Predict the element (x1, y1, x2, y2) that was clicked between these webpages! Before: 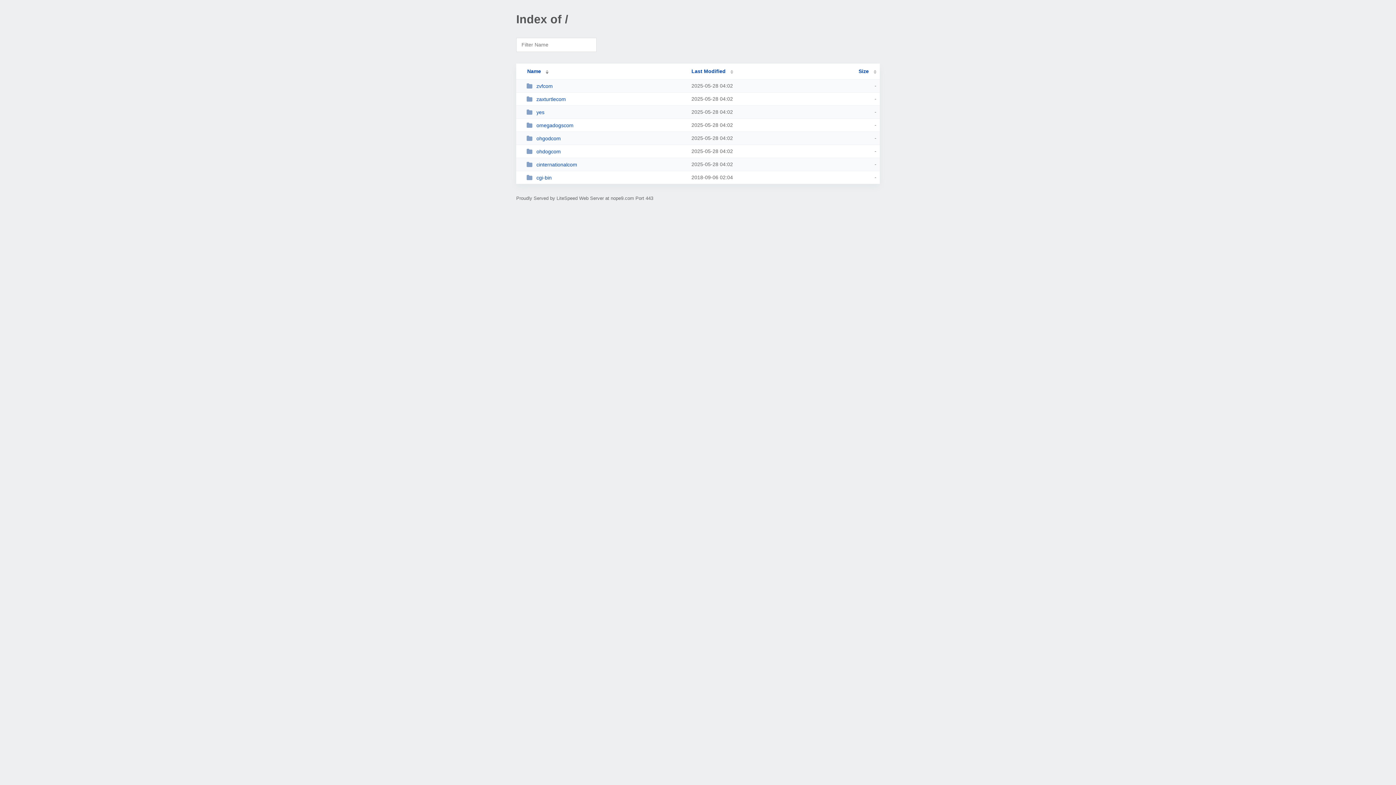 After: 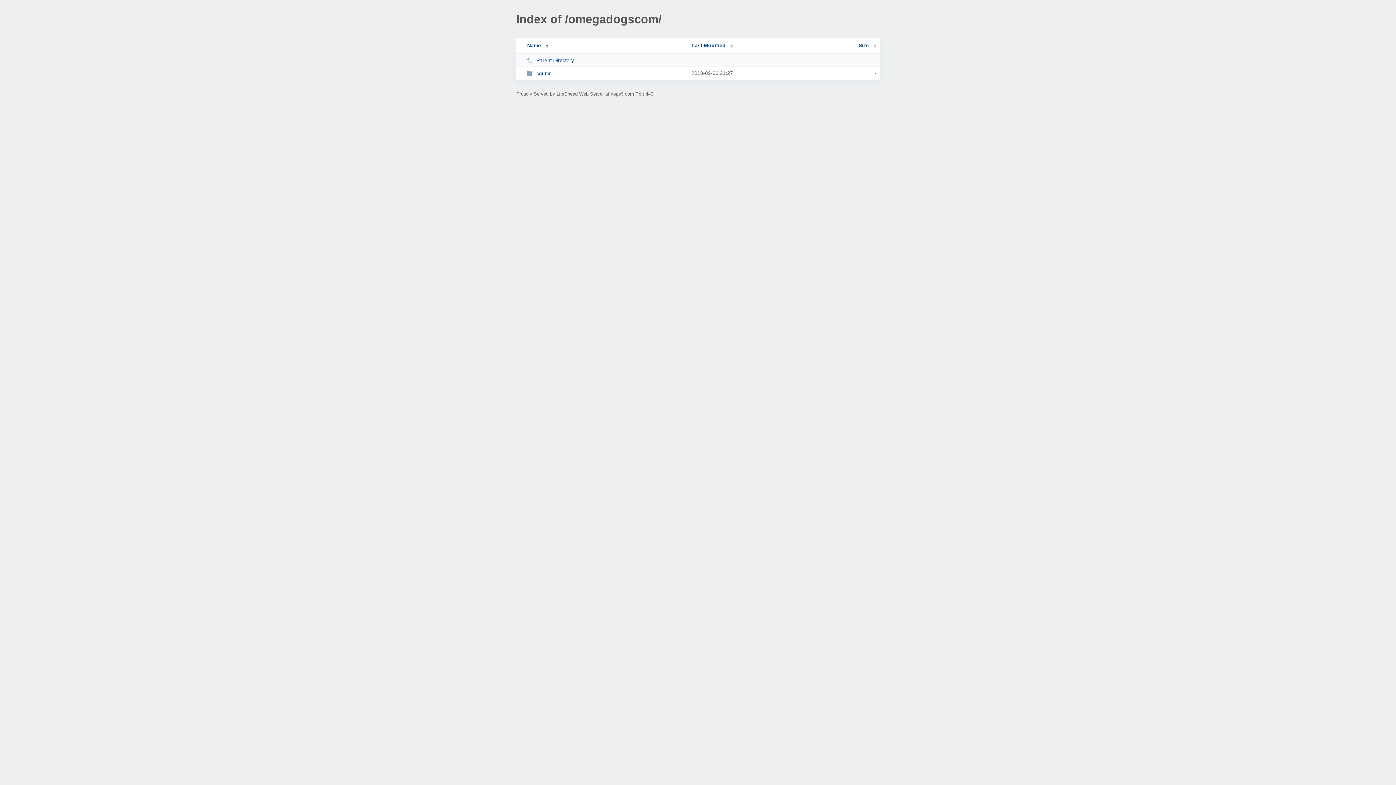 Action: bbox: (526, 122, 685, 128) label: omegadogscom